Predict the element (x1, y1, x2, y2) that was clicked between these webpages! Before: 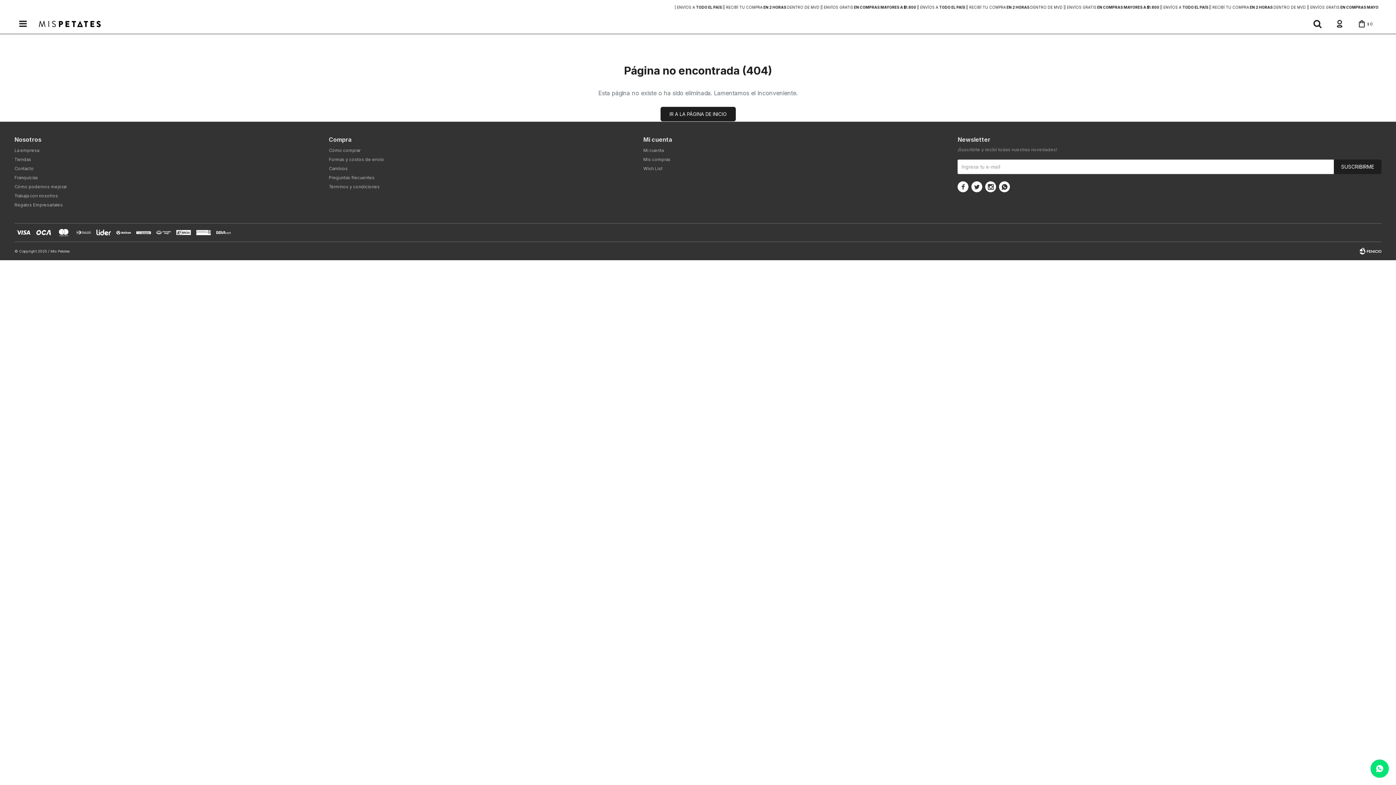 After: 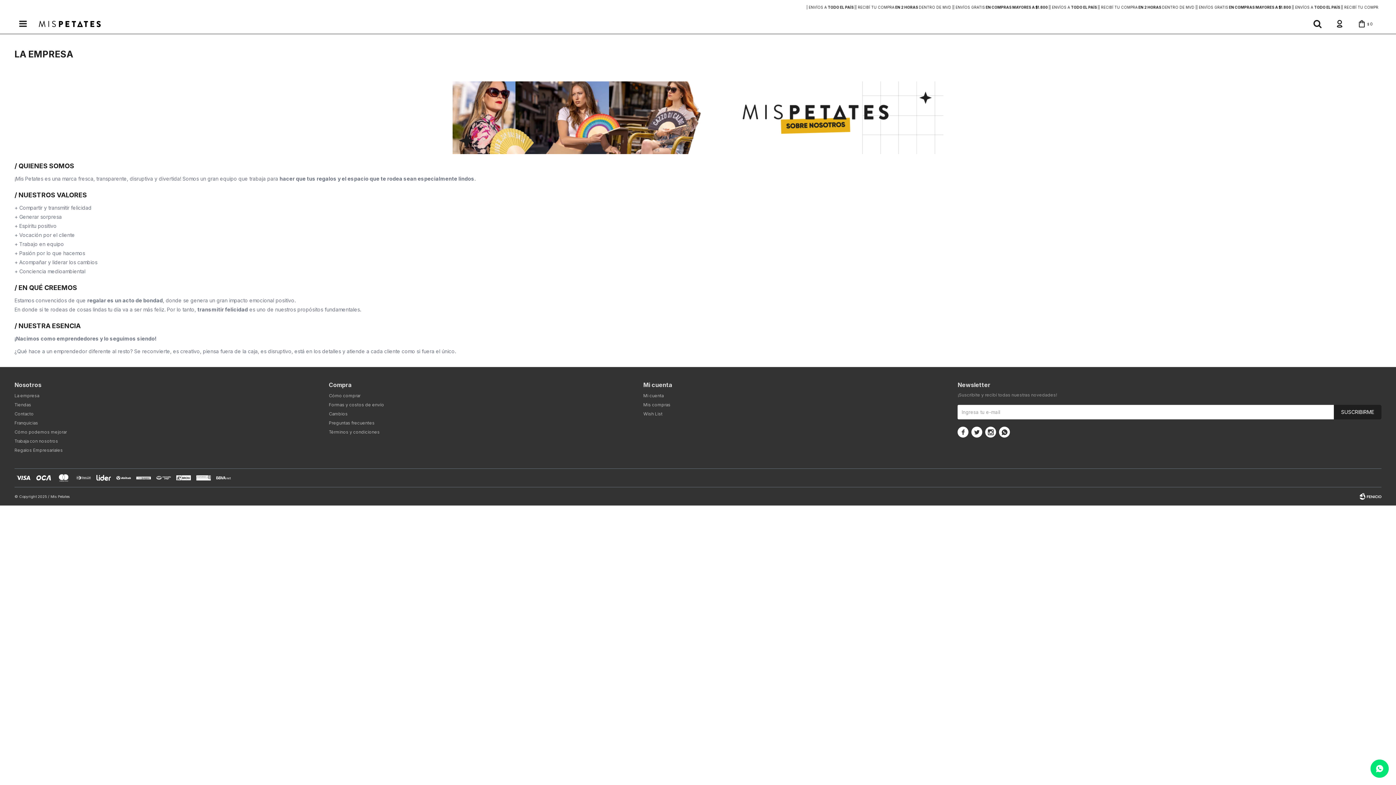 Action: bbox: (14, 147, 39, 153) label: La empresa